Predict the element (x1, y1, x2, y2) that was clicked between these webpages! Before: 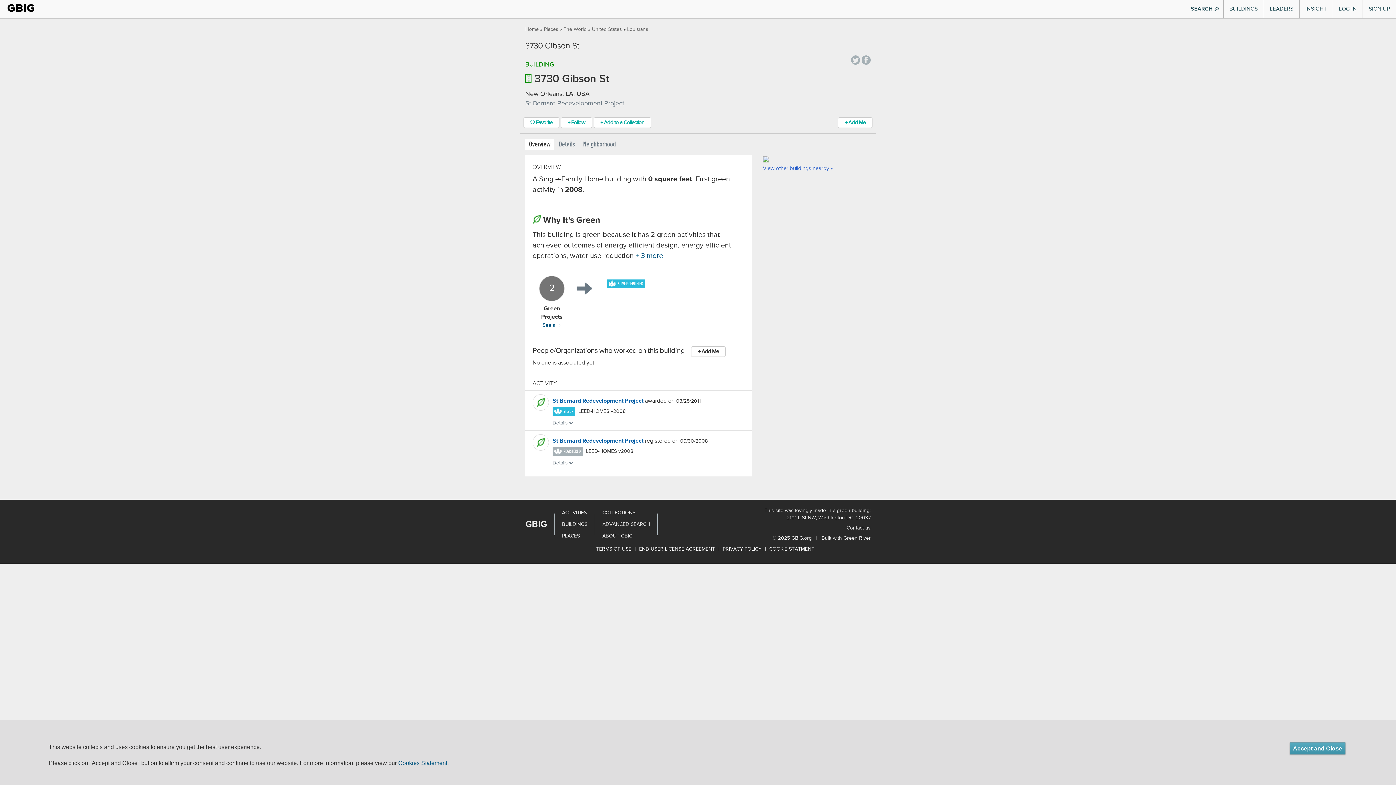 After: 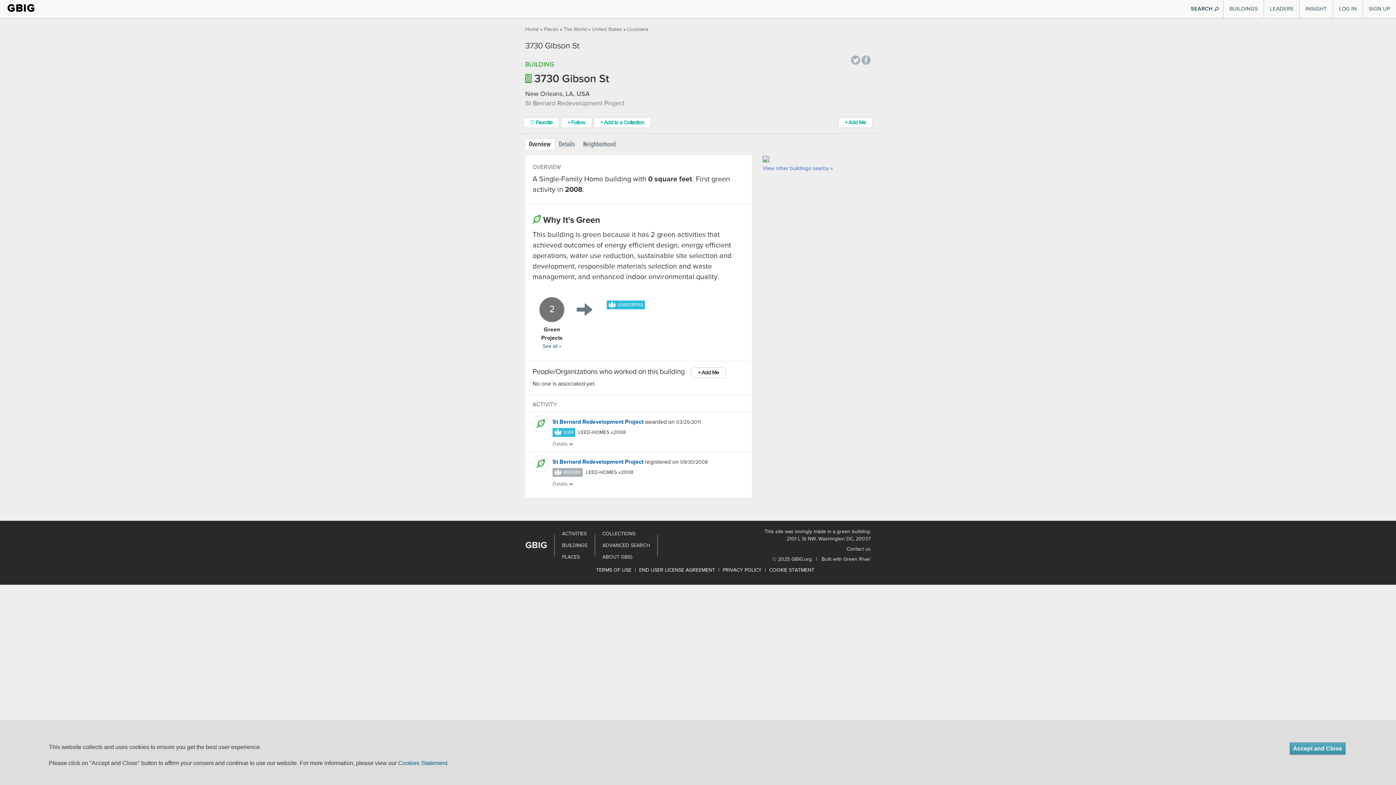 Action: bbox: (635, 252, 663, 260) label: + 3 more